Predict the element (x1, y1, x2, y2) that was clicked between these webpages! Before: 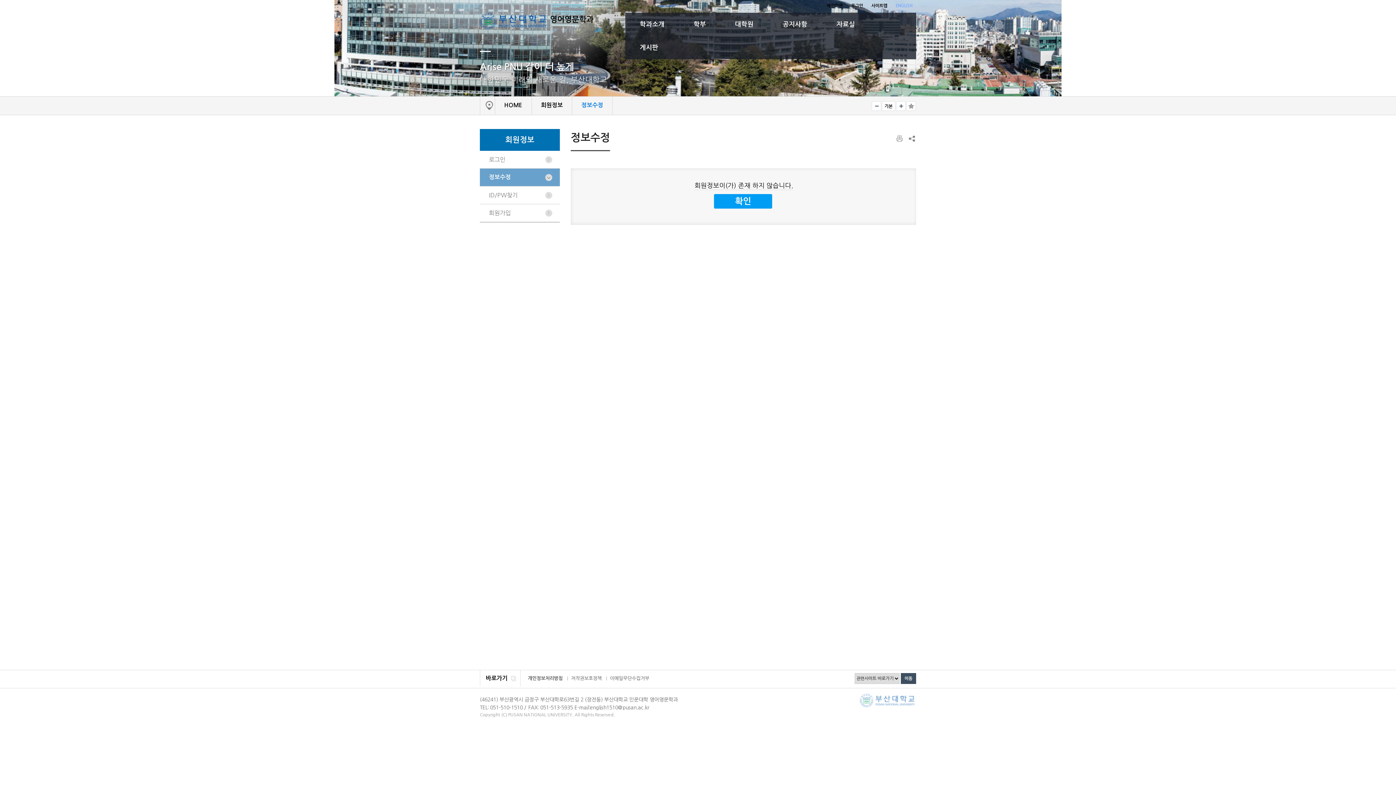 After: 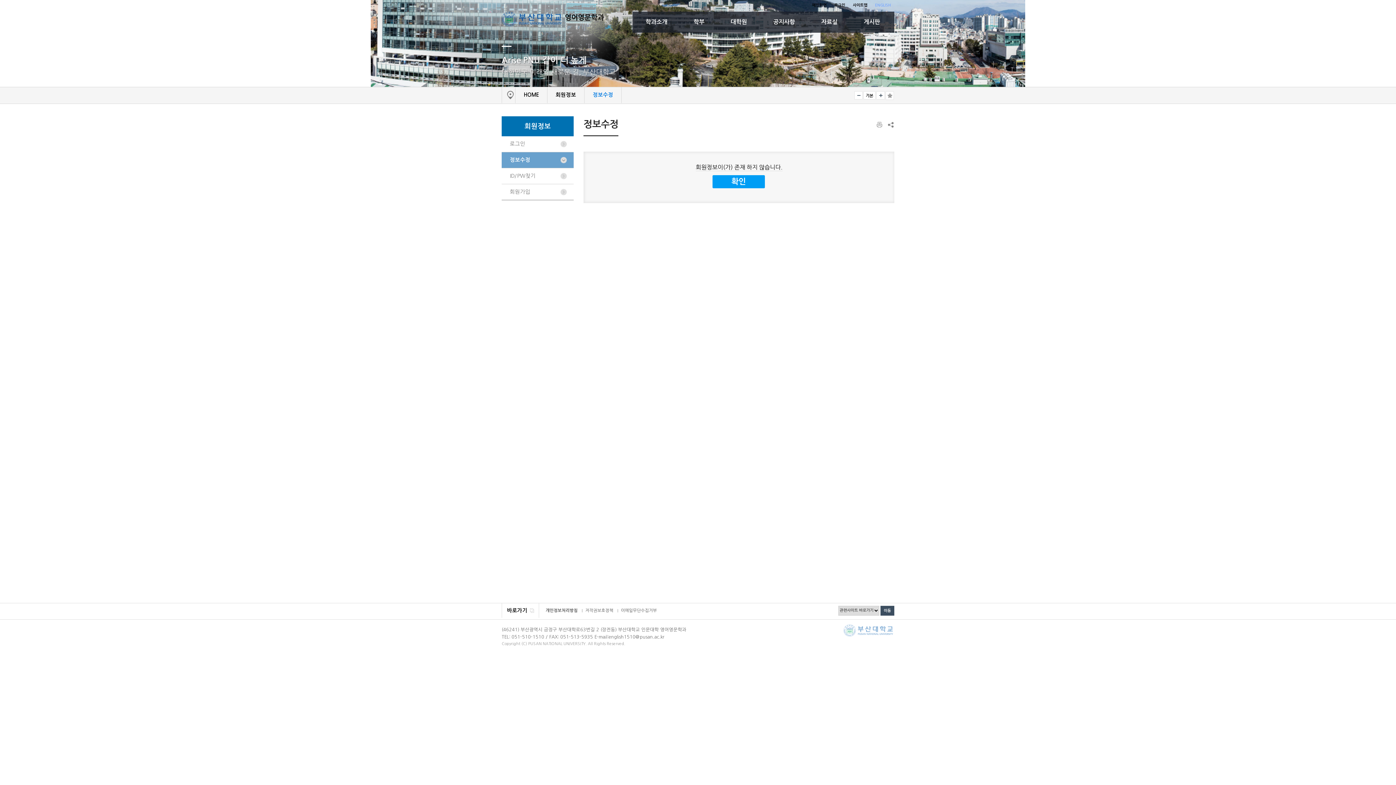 Action: bbox: (872, 101, 881, 110) label: 작게